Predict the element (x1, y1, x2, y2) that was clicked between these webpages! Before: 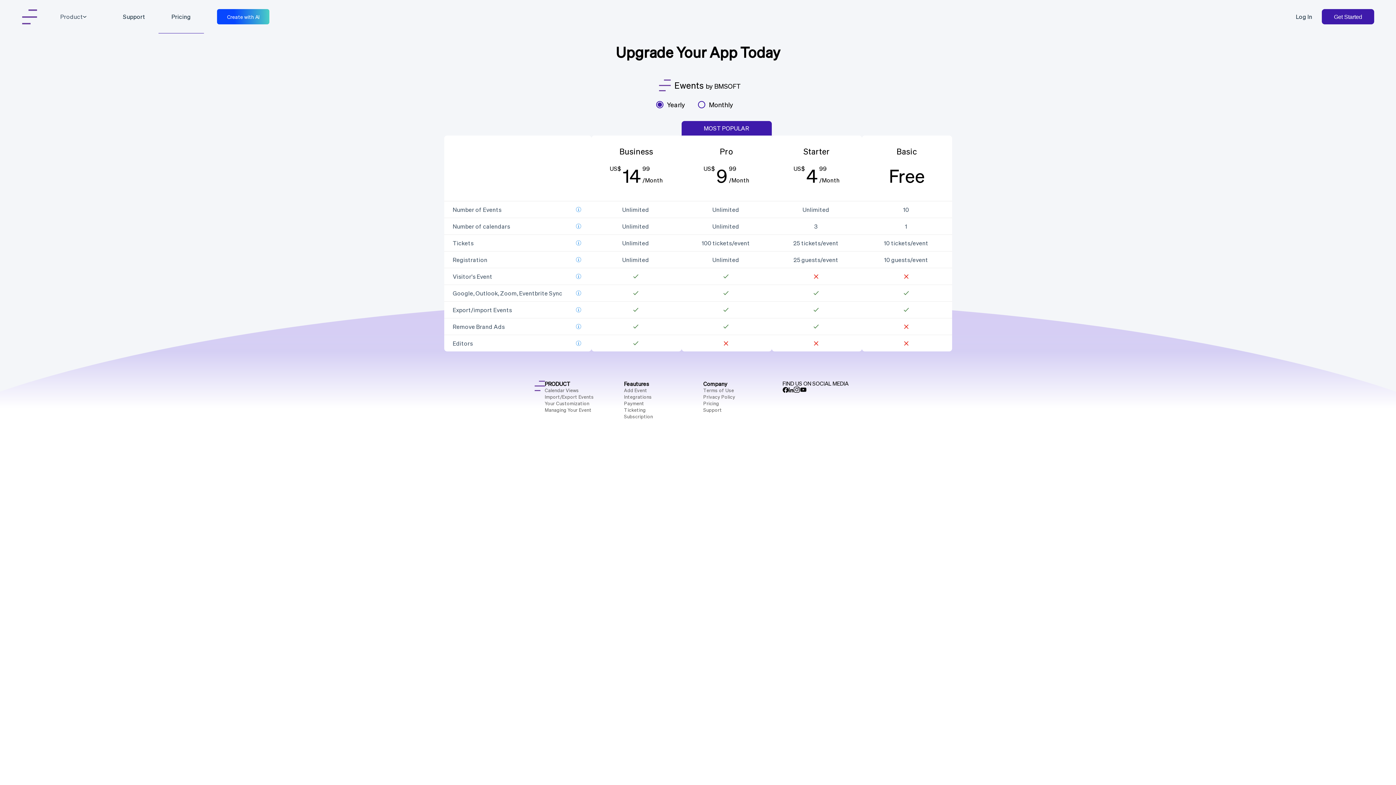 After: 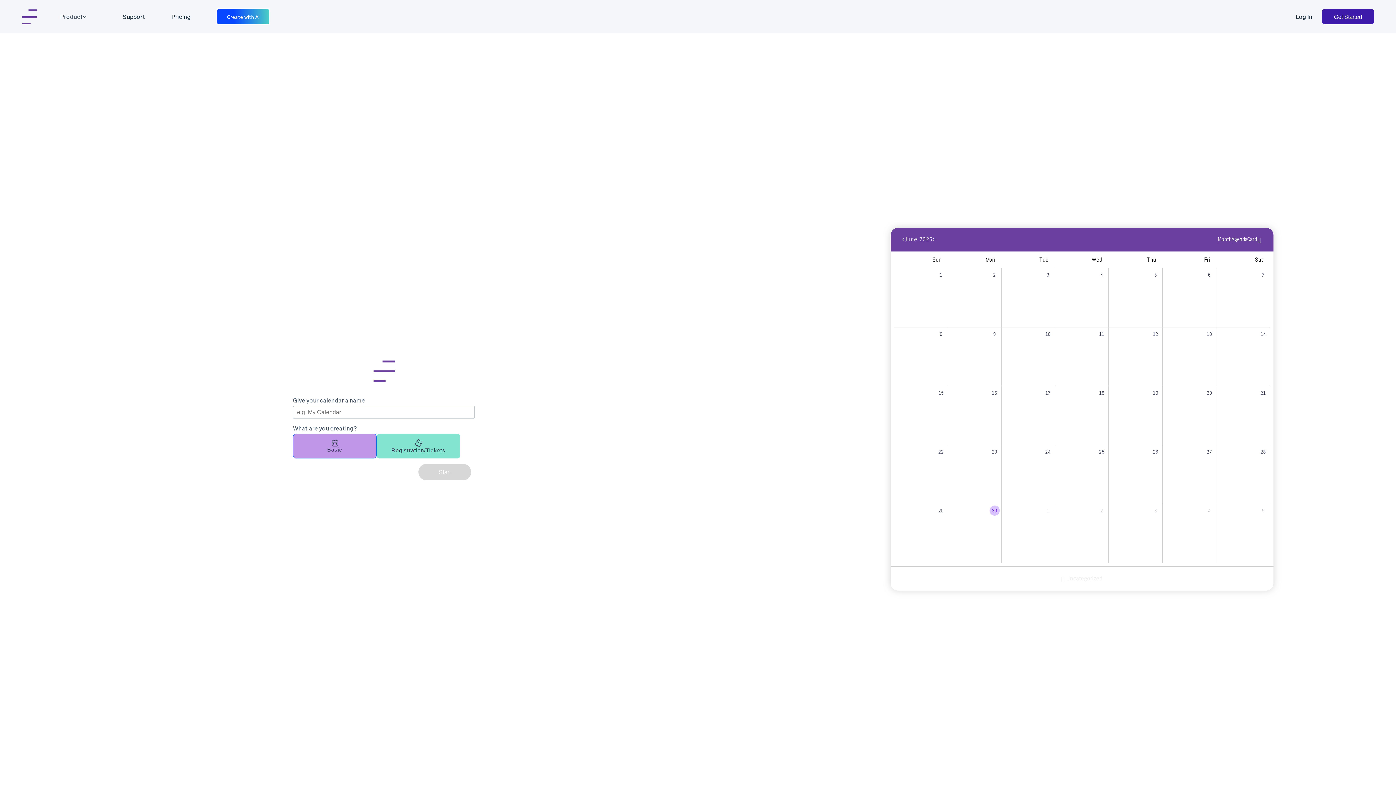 Action: label: Create with AI bbox: (217, 9, 269, 24)